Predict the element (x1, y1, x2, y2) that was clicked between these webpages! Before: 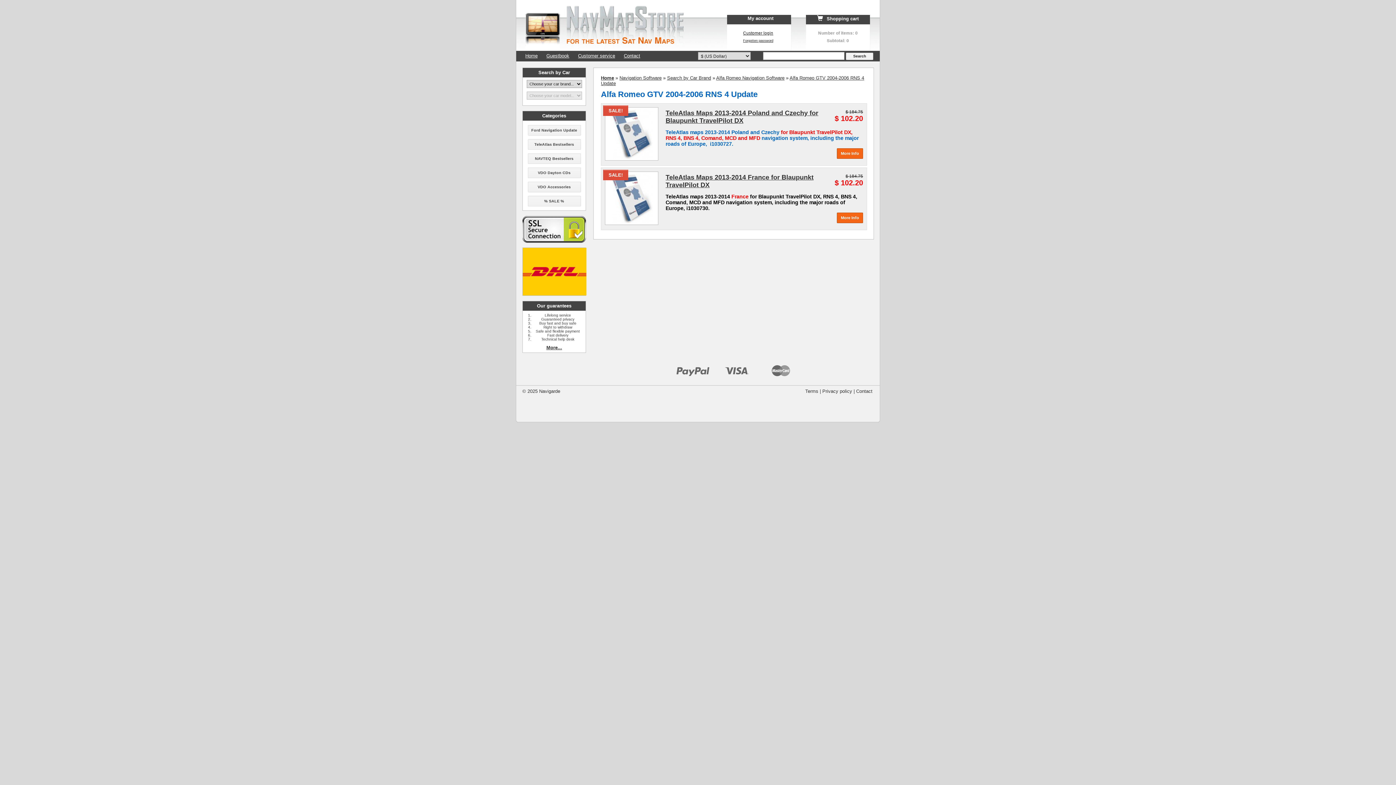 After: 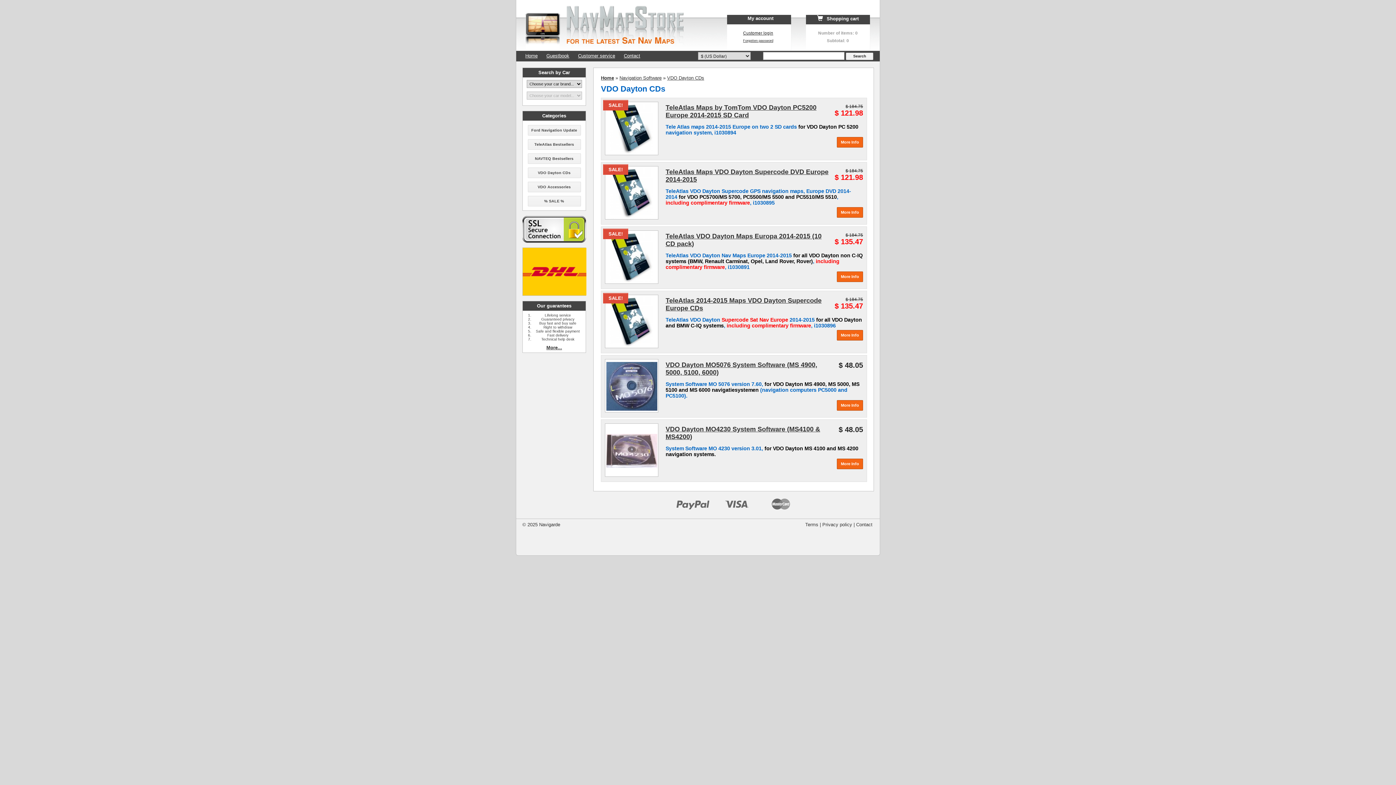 Action: label: VDO Dayton CDs bbox: (527, 167, 580, 178)